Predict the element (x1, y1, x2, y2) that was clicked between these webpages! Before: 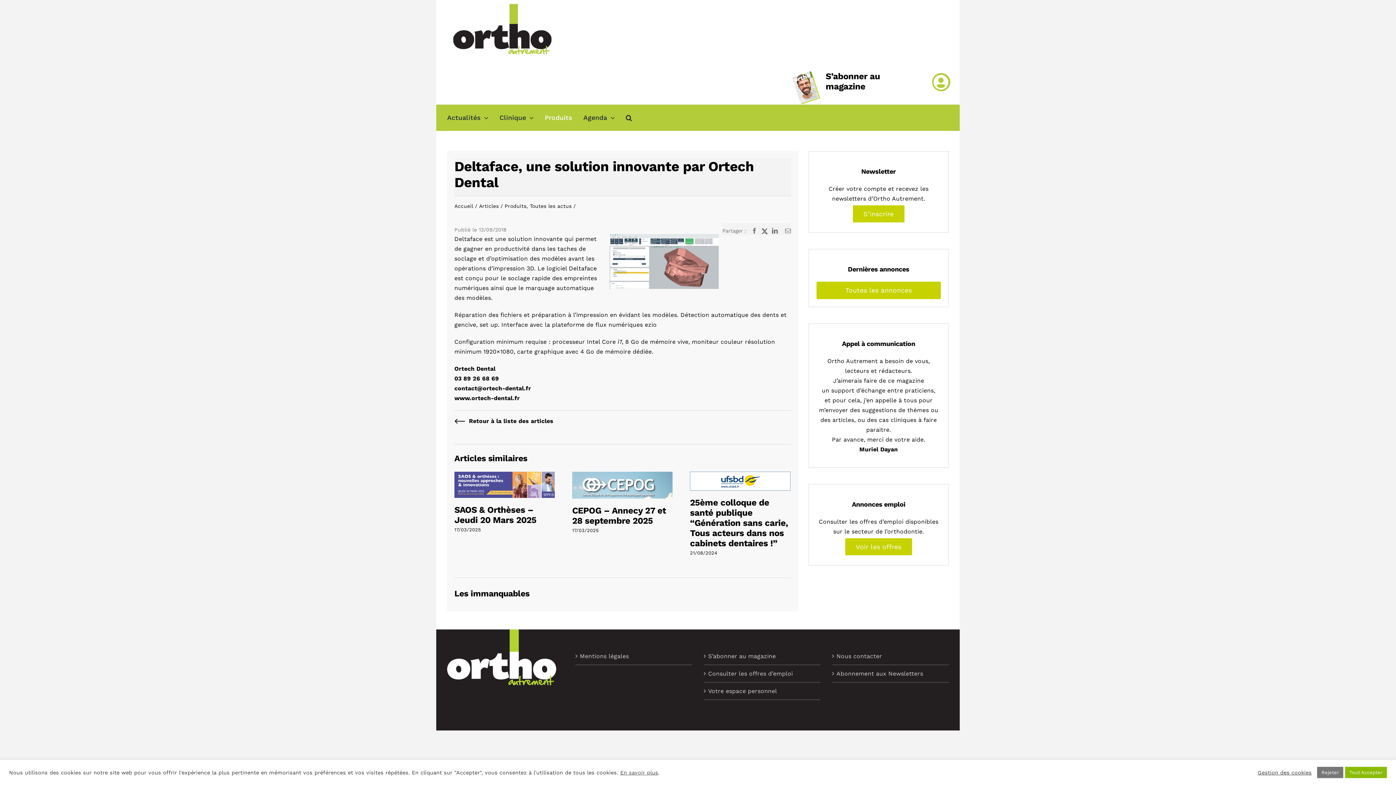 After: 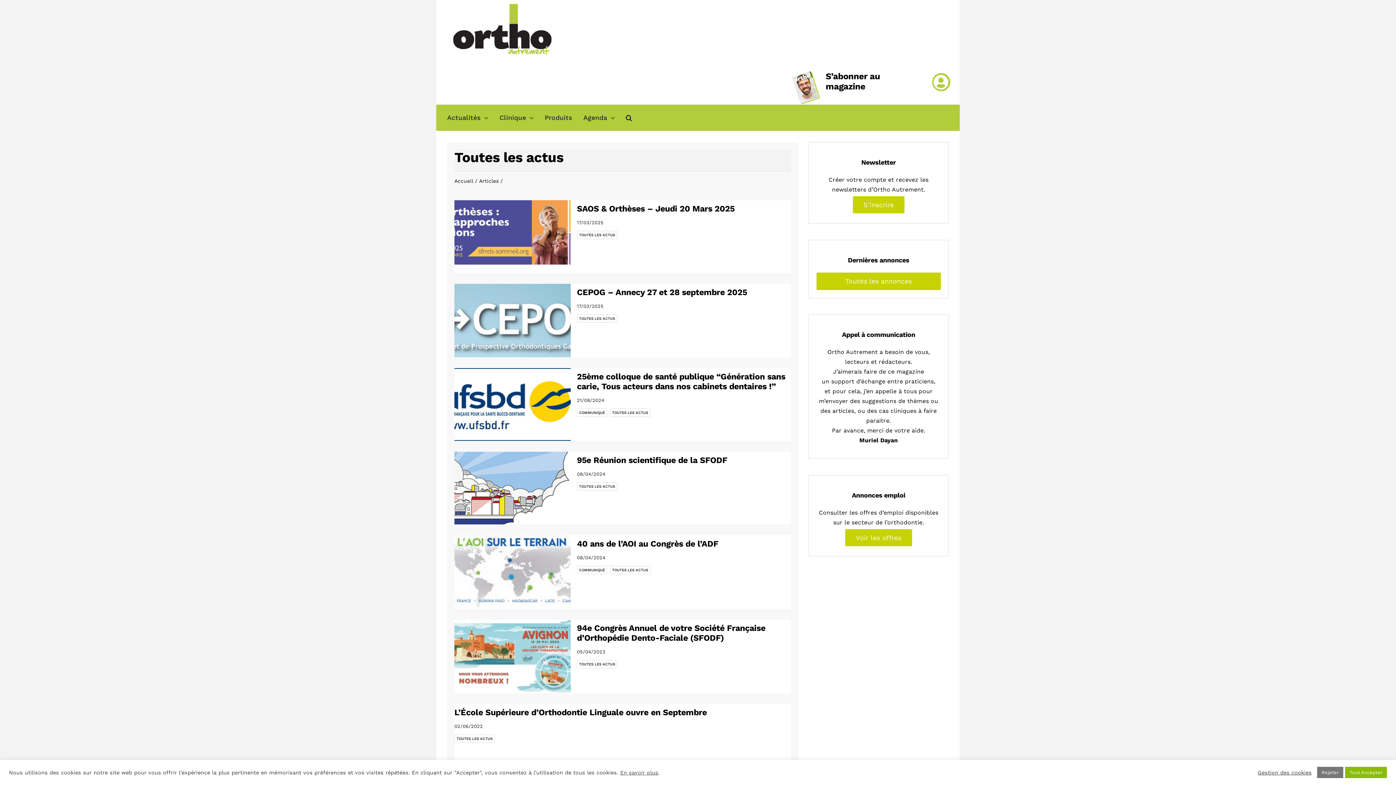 Action: label: Toutes les actus bbox: (530, 203, 571, 208)